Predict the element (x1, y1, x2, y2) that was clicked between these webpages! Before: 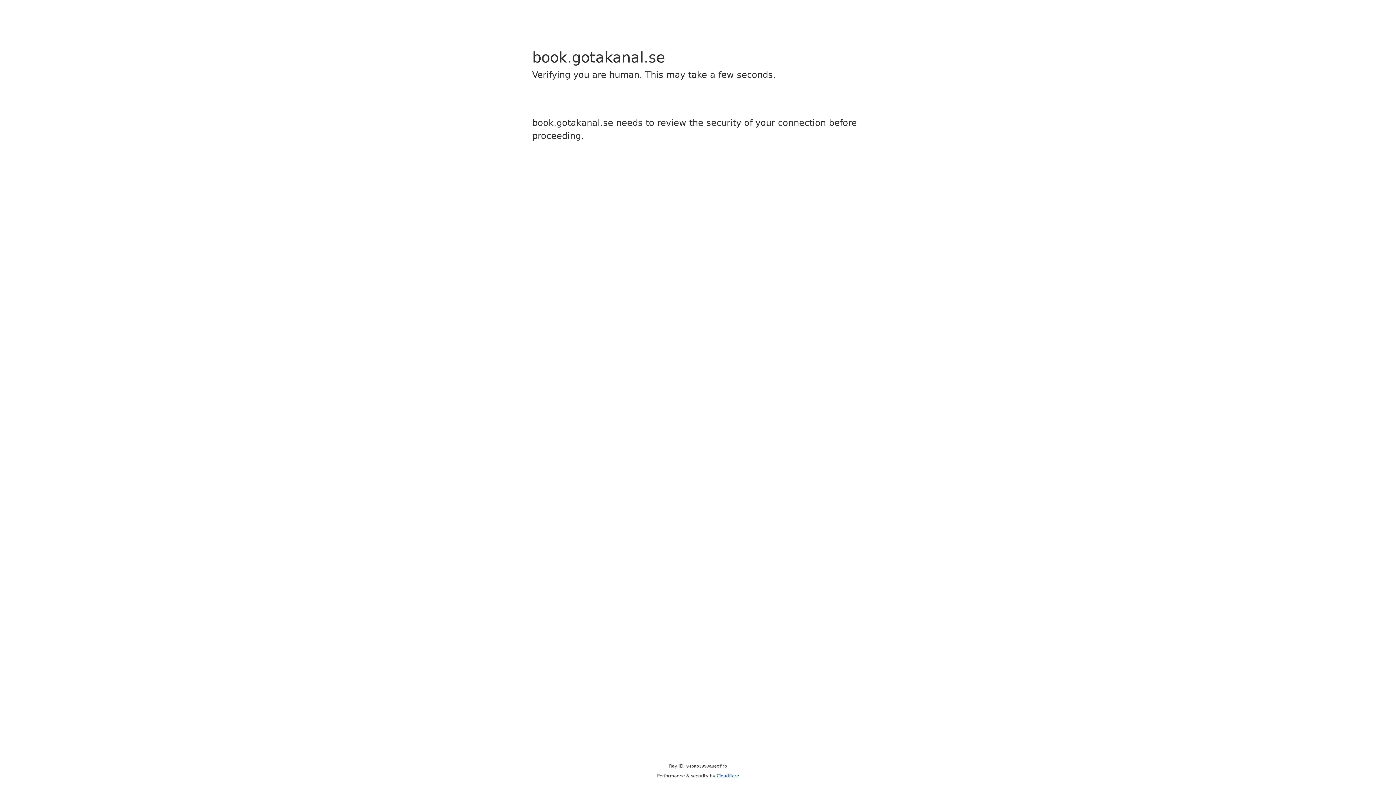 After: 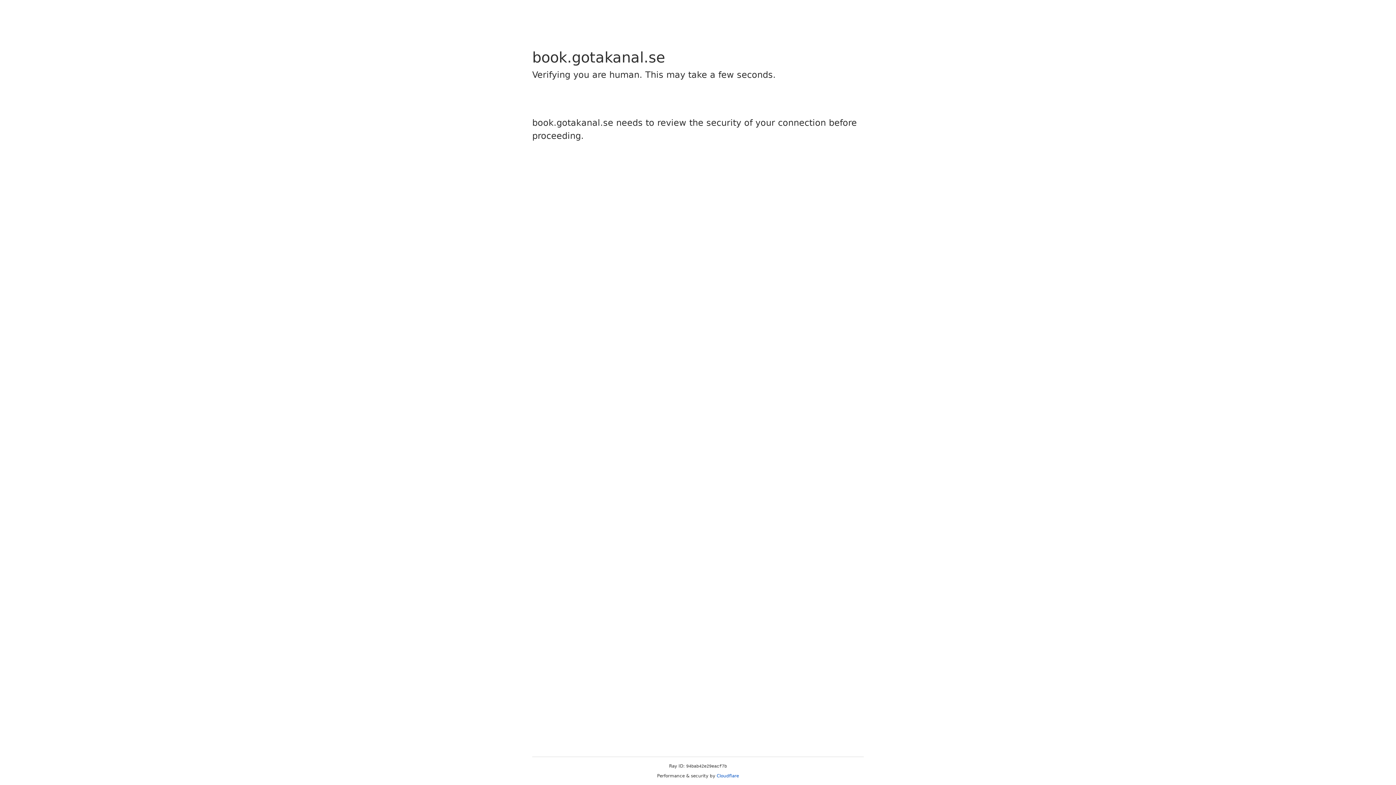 Action: bbox: (716, 773, 739, 778) label: Cloudflare